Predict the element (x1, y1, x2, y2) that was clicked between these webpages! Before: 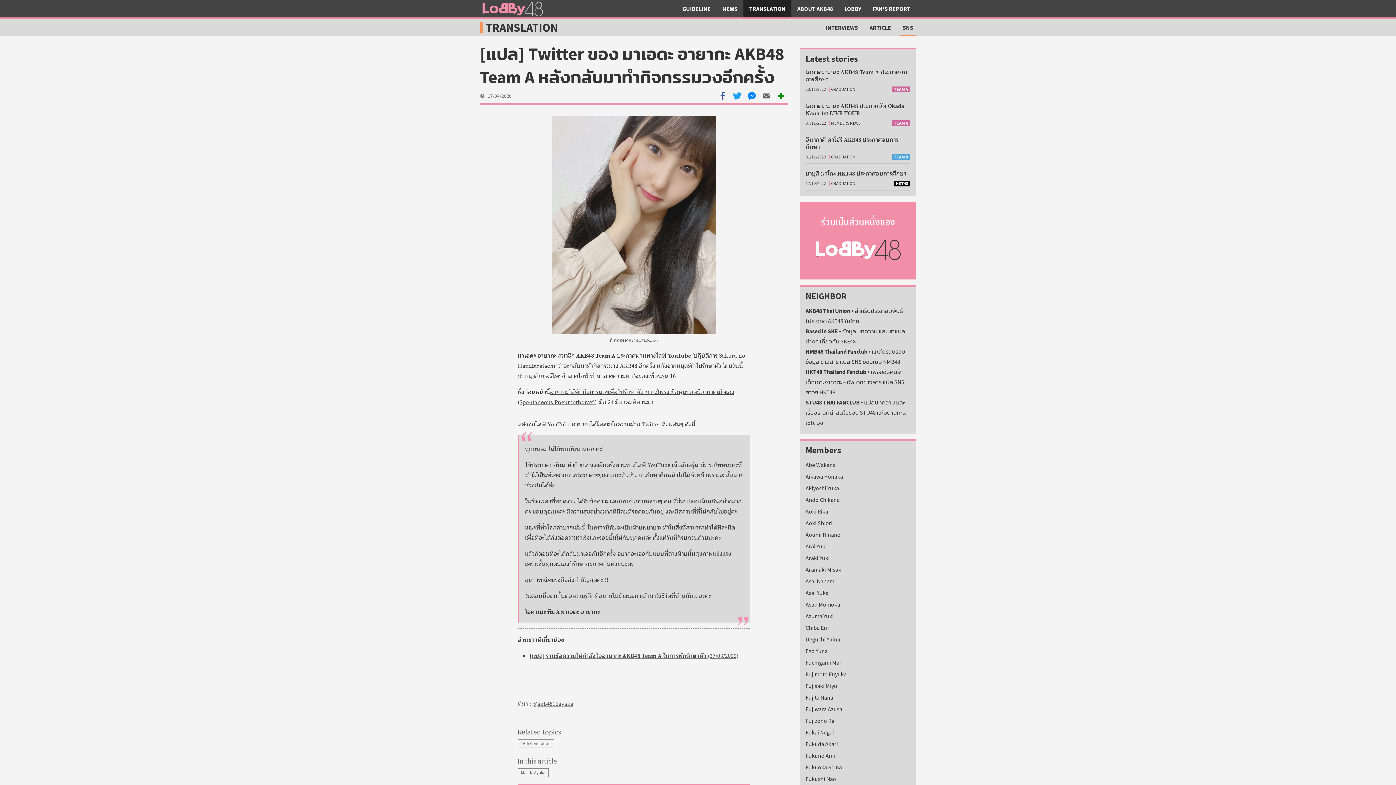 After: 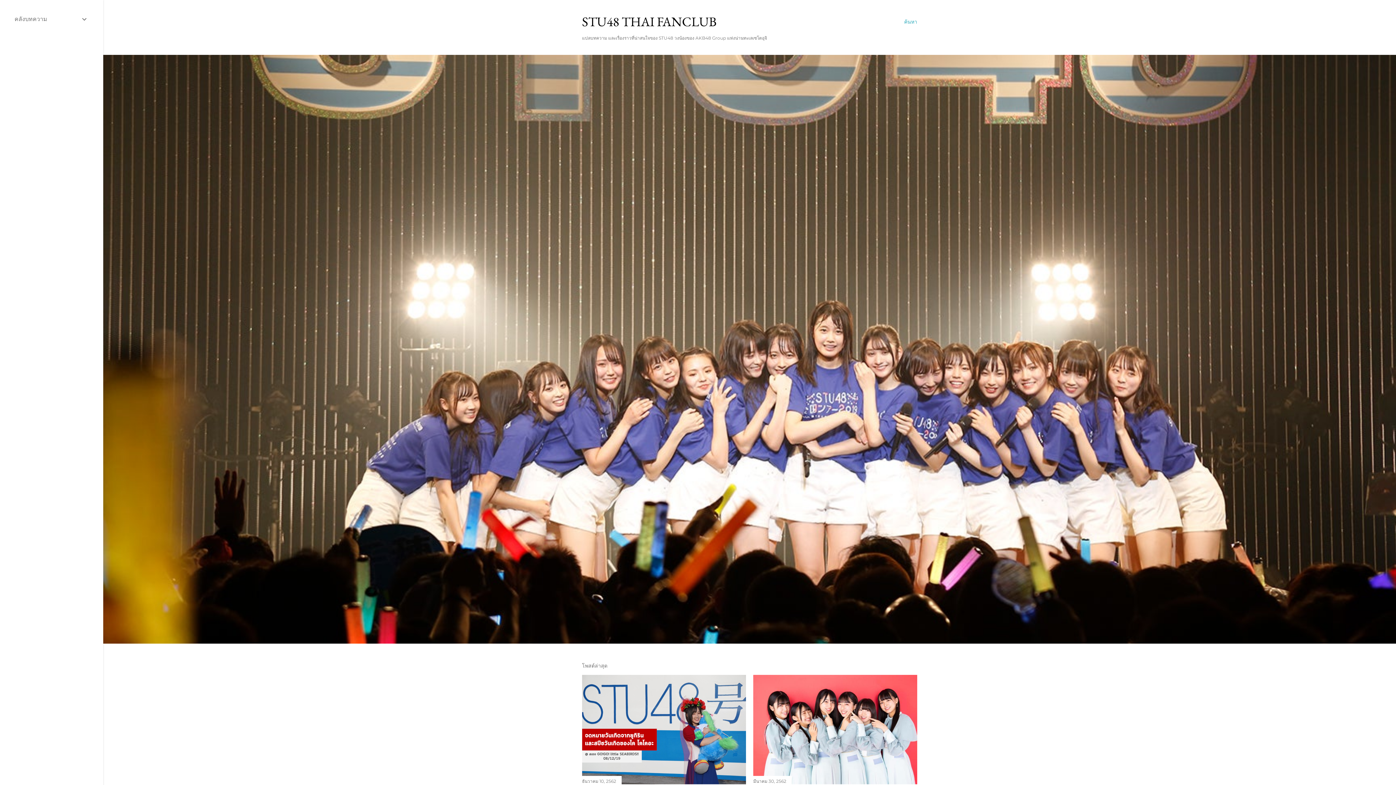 Action: label: STU48 THAI FANCLUB ▪️ แปลบทความ และเรื่องราวที่น่าสนใจของ STU48 แห่งน่านทะเลเซโตอุจิ bbox: (805, 399, 908, 426)